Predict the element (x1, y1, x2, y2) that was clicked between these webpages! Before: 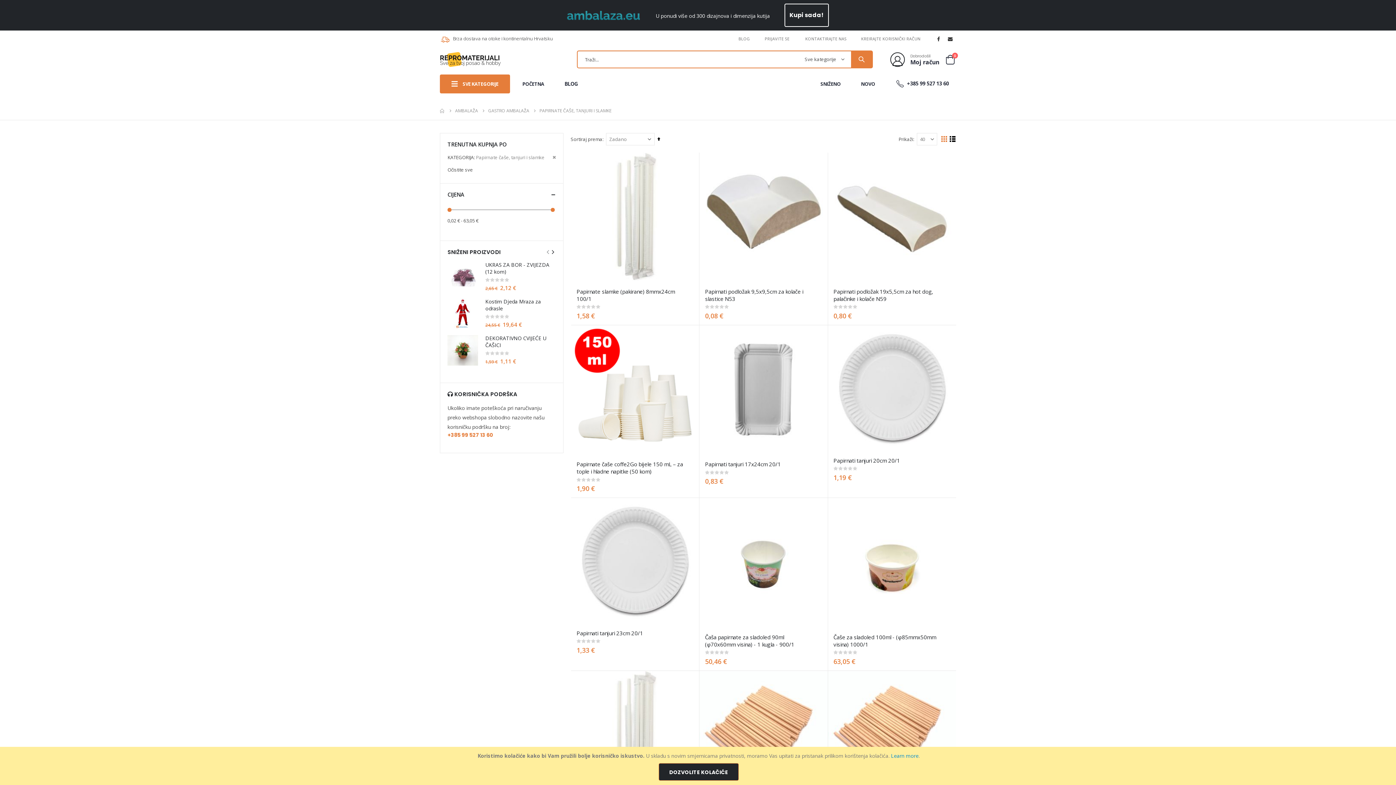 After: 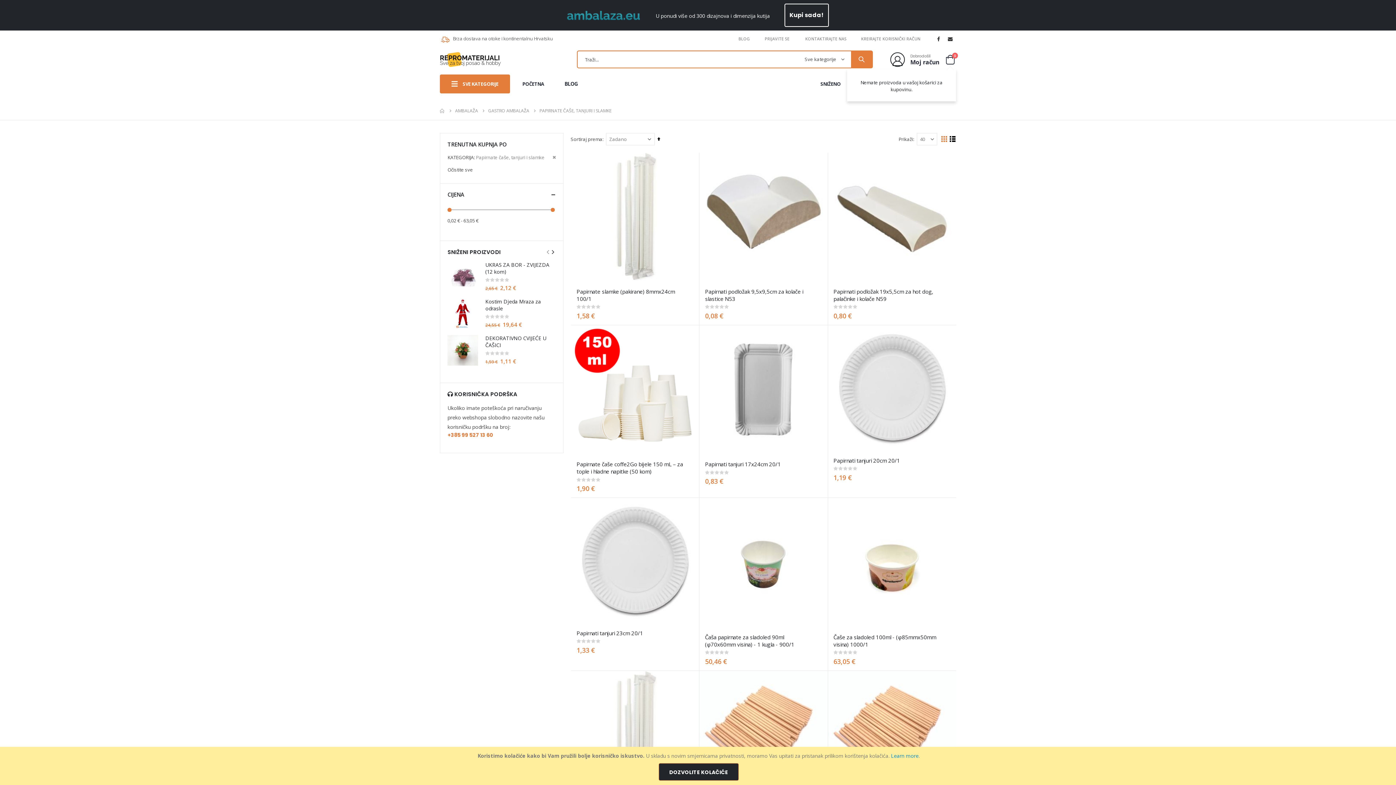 Action: bbox: (944, 54, 956, 64) label: Košarica
0